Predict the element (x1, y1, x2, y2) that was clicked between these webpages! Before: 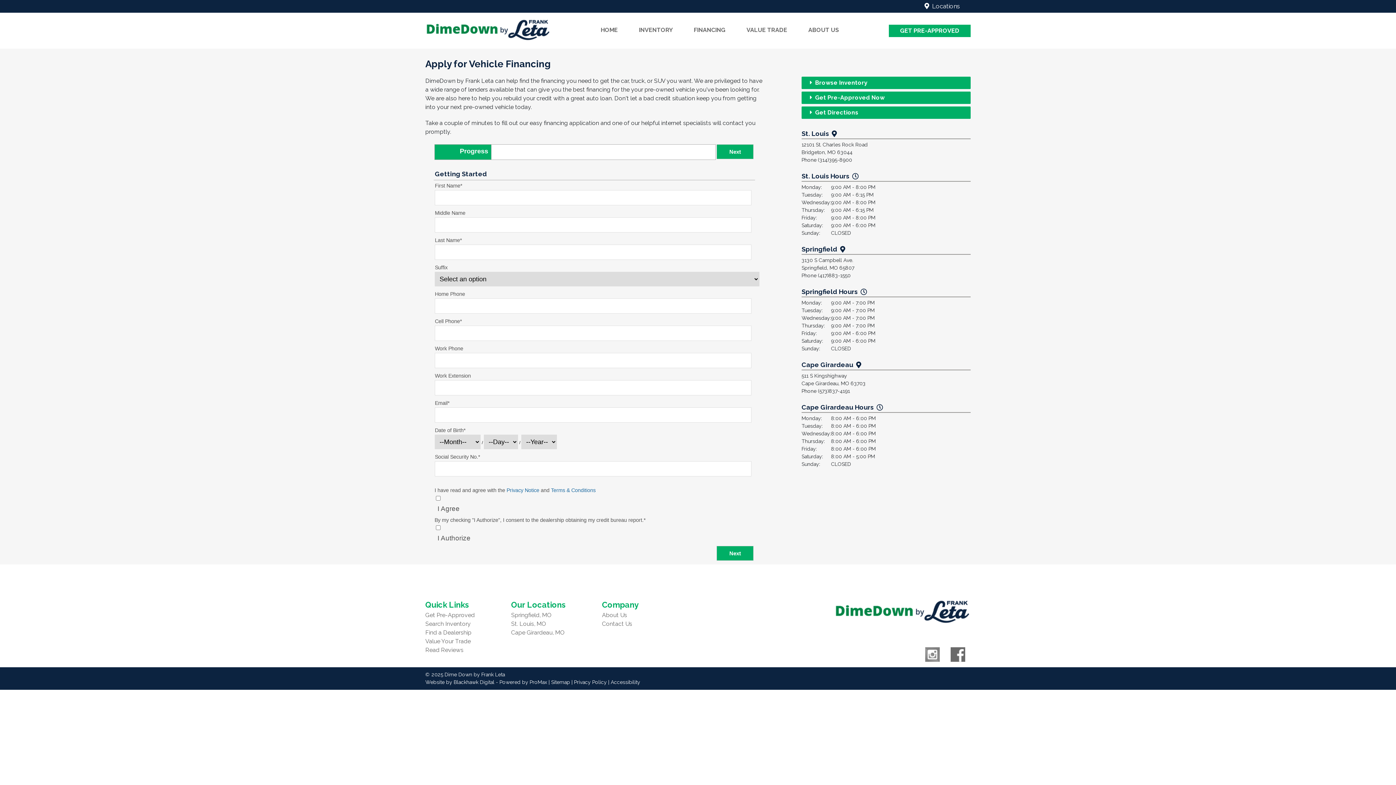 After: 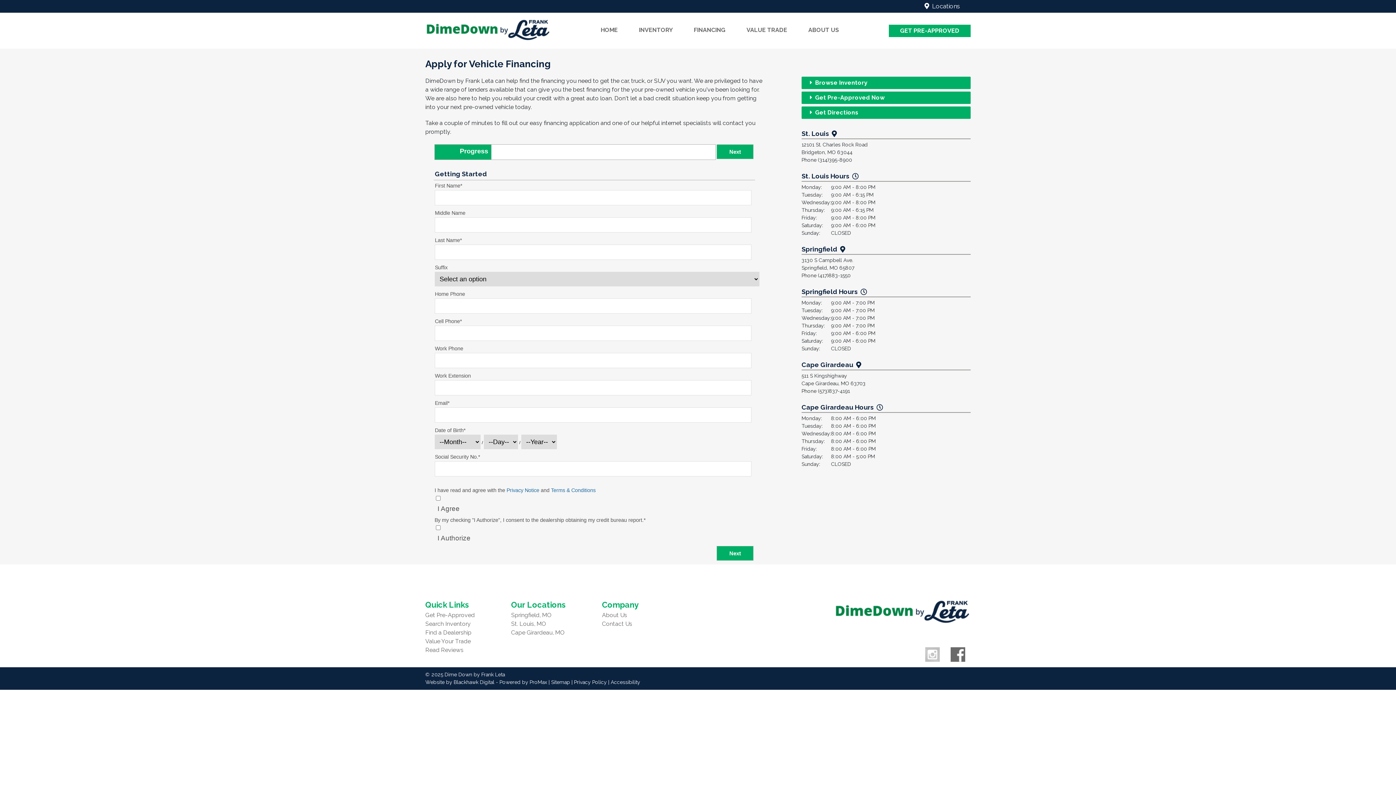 Action: bbox: (925, 658, 940, 663)